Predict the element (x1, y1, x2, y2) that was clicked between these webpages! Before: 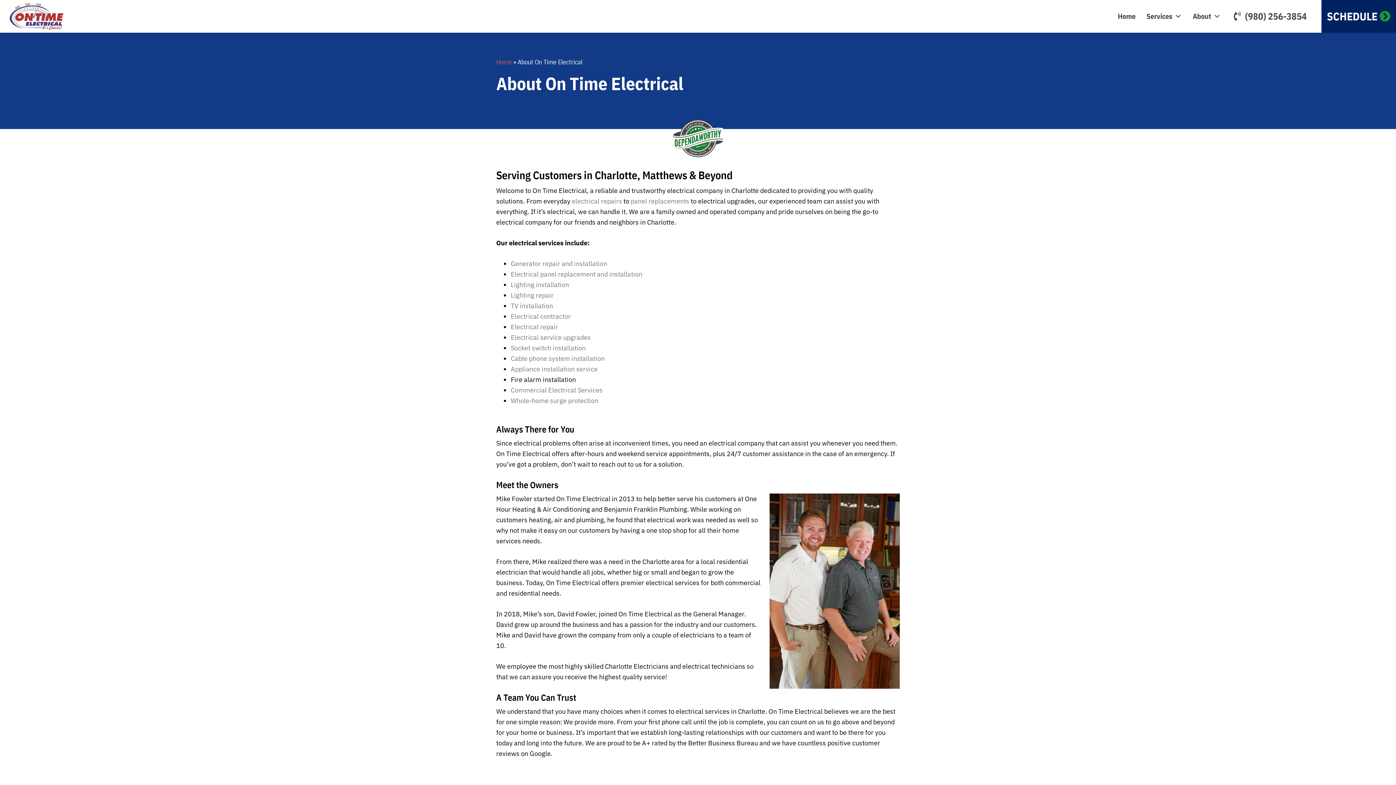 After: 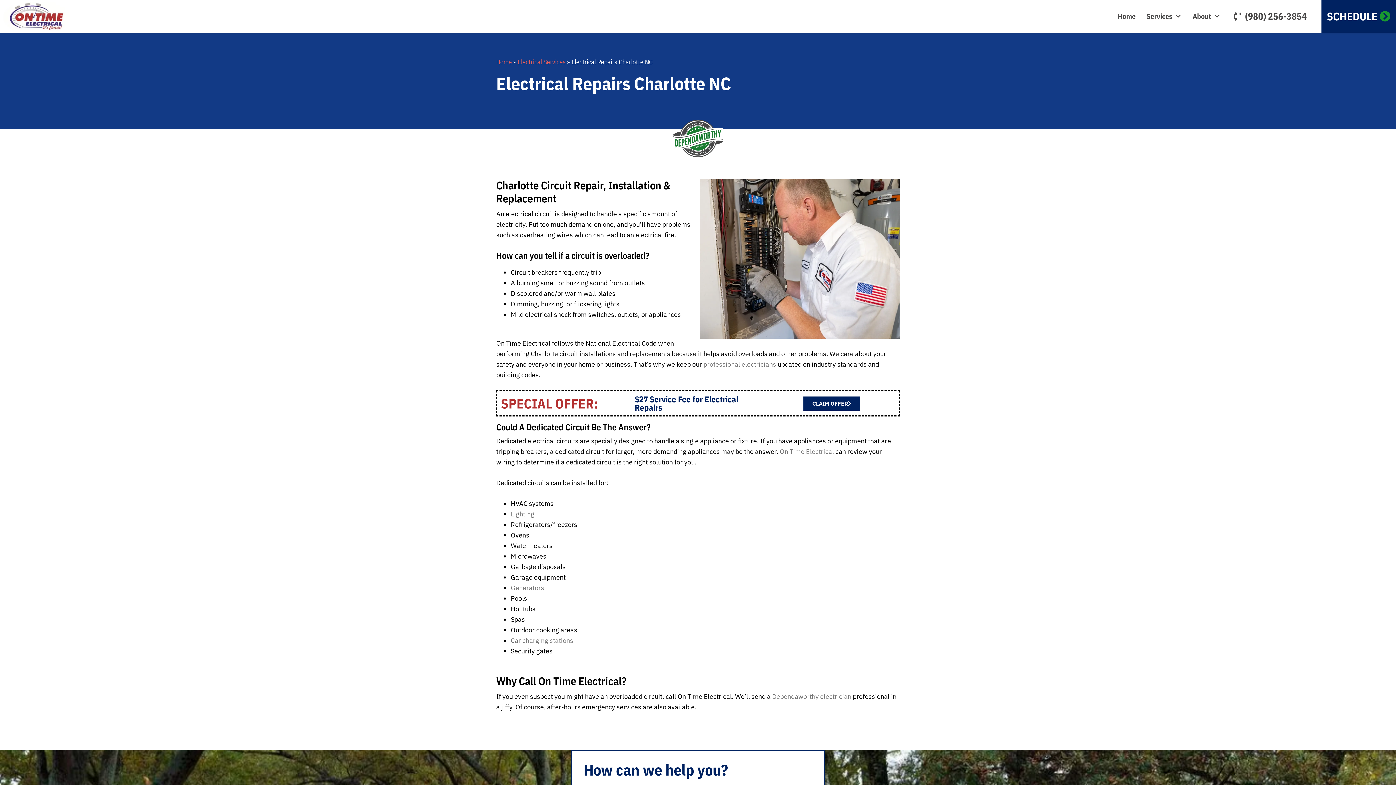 Action: label: electrical repairs bbox: (572, 197, 622, 205)